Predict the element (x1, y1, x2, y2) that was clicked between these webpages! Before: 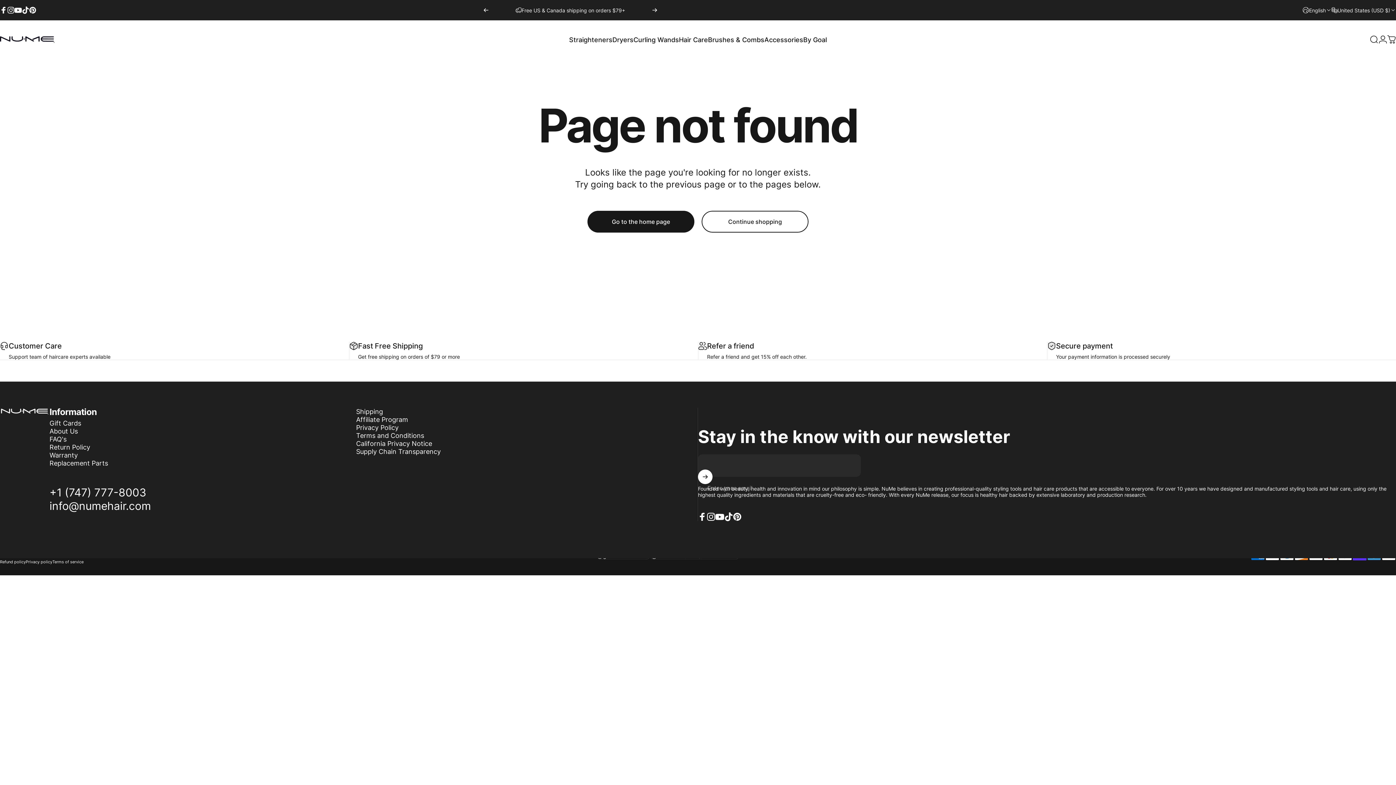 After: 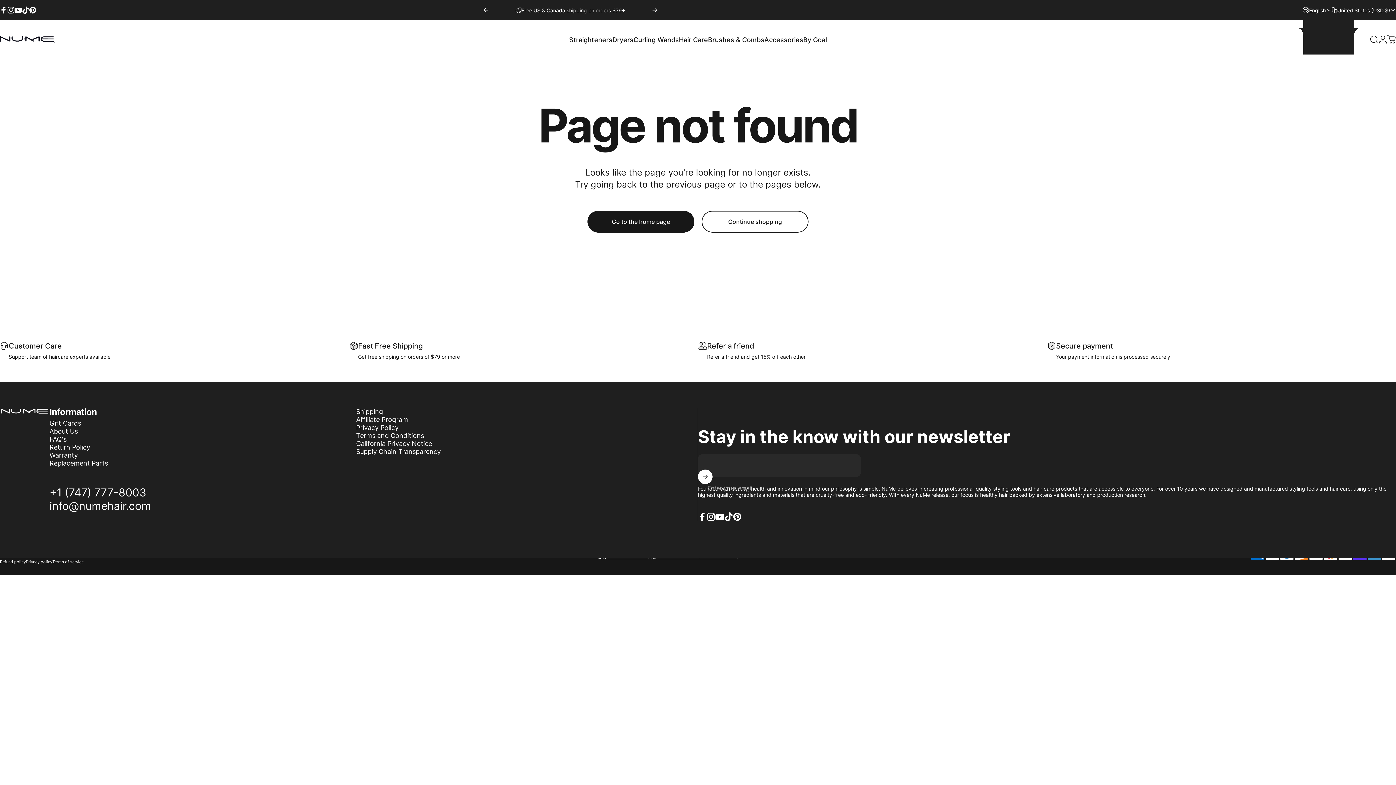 Action: bbox: (1302, 0, 1331, 20) label: English